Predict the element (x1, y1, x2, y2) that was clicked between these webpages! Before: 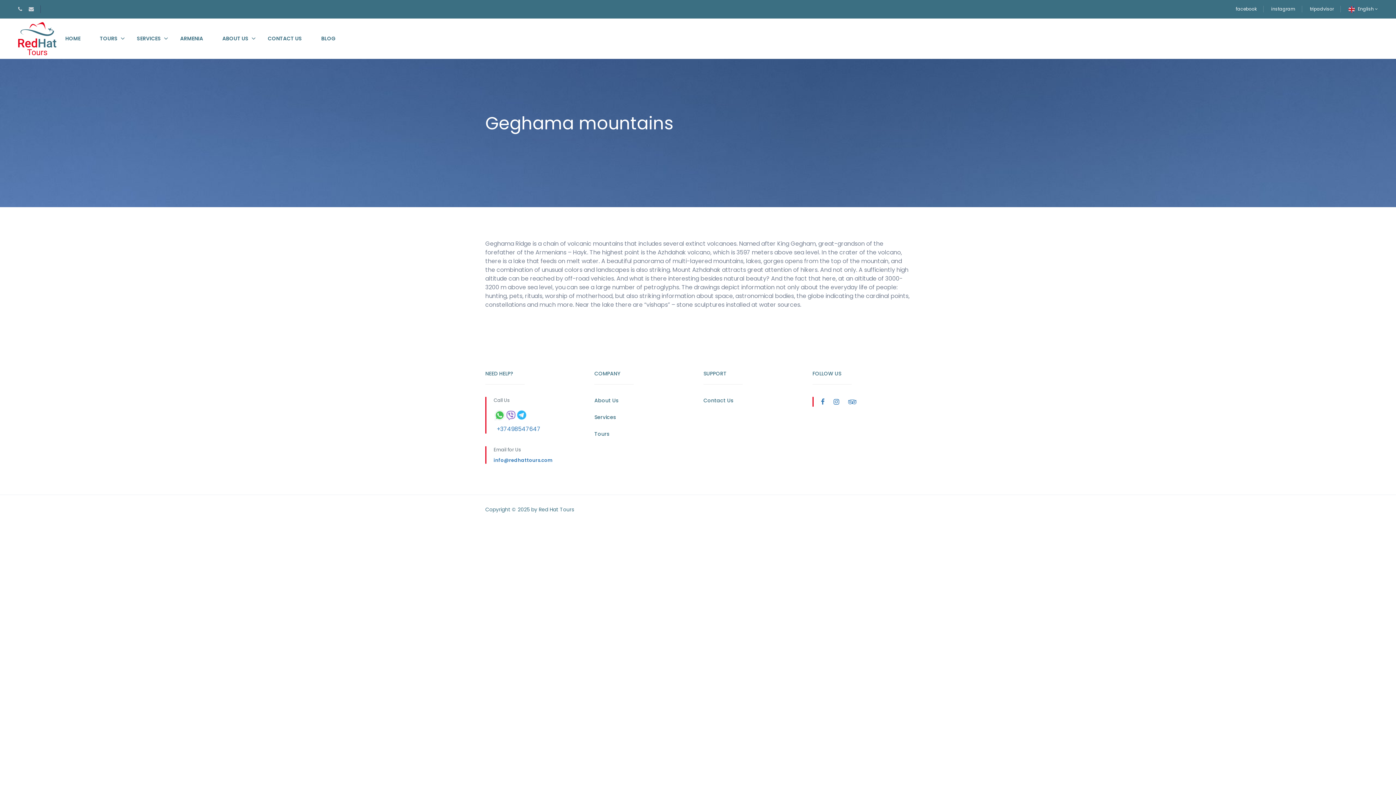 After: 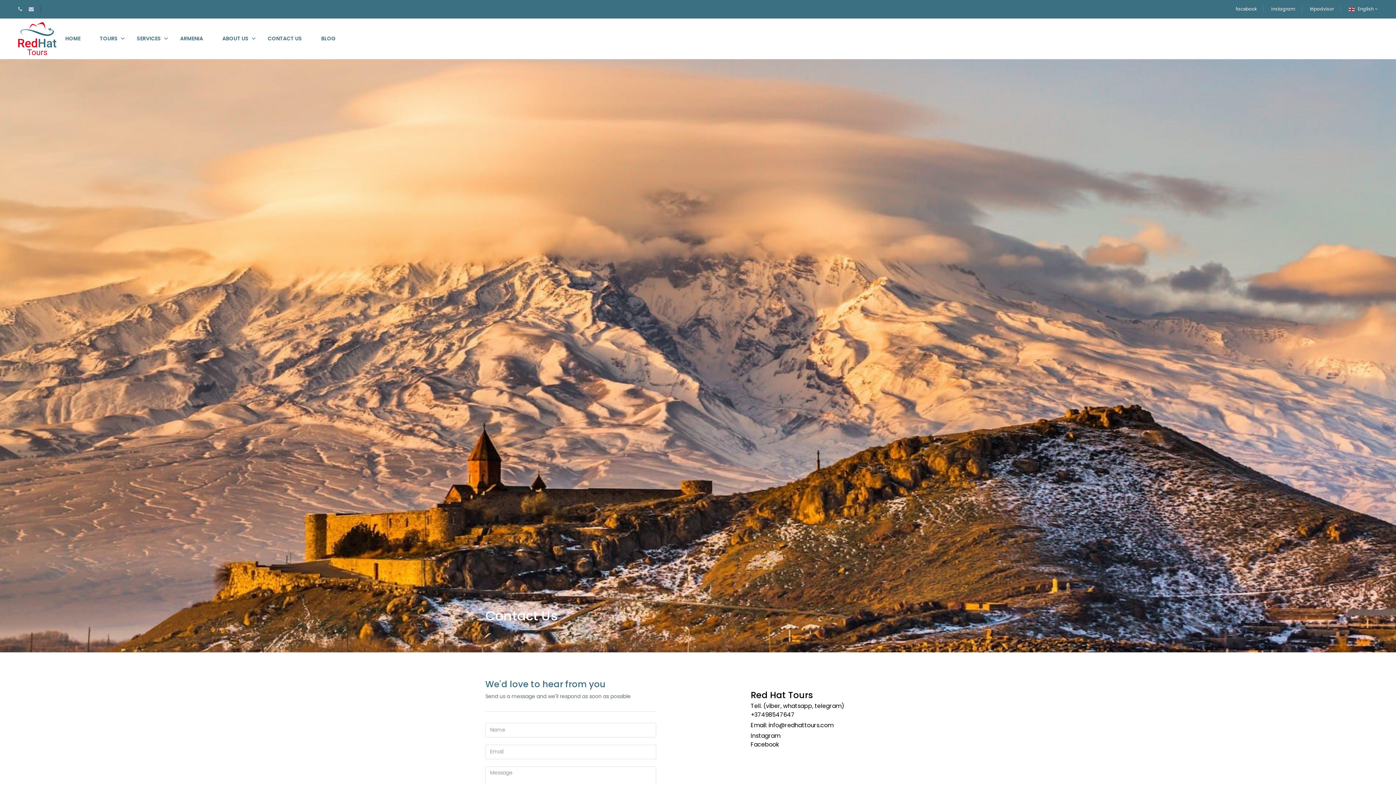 Action: label: Contact Us bbox: (703, 397, 801, 404)